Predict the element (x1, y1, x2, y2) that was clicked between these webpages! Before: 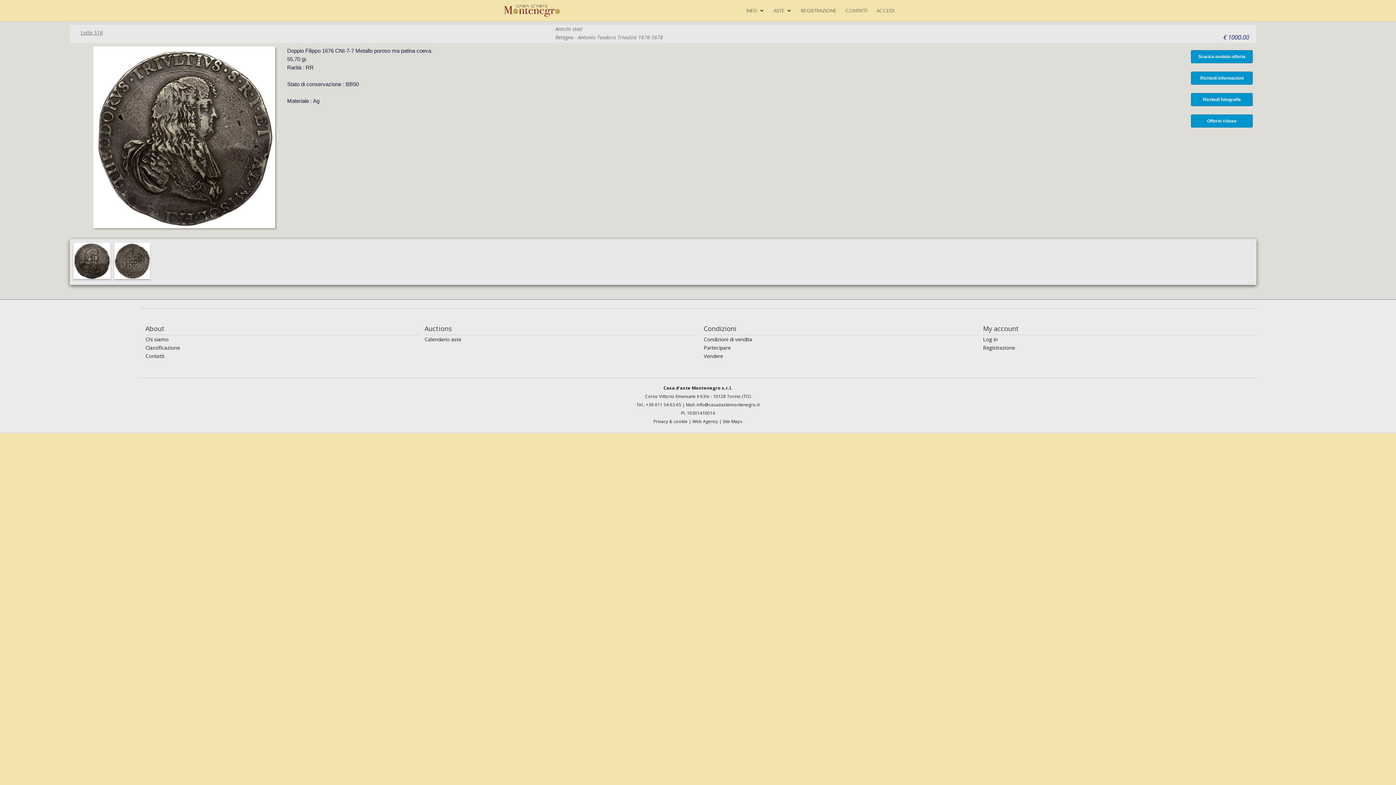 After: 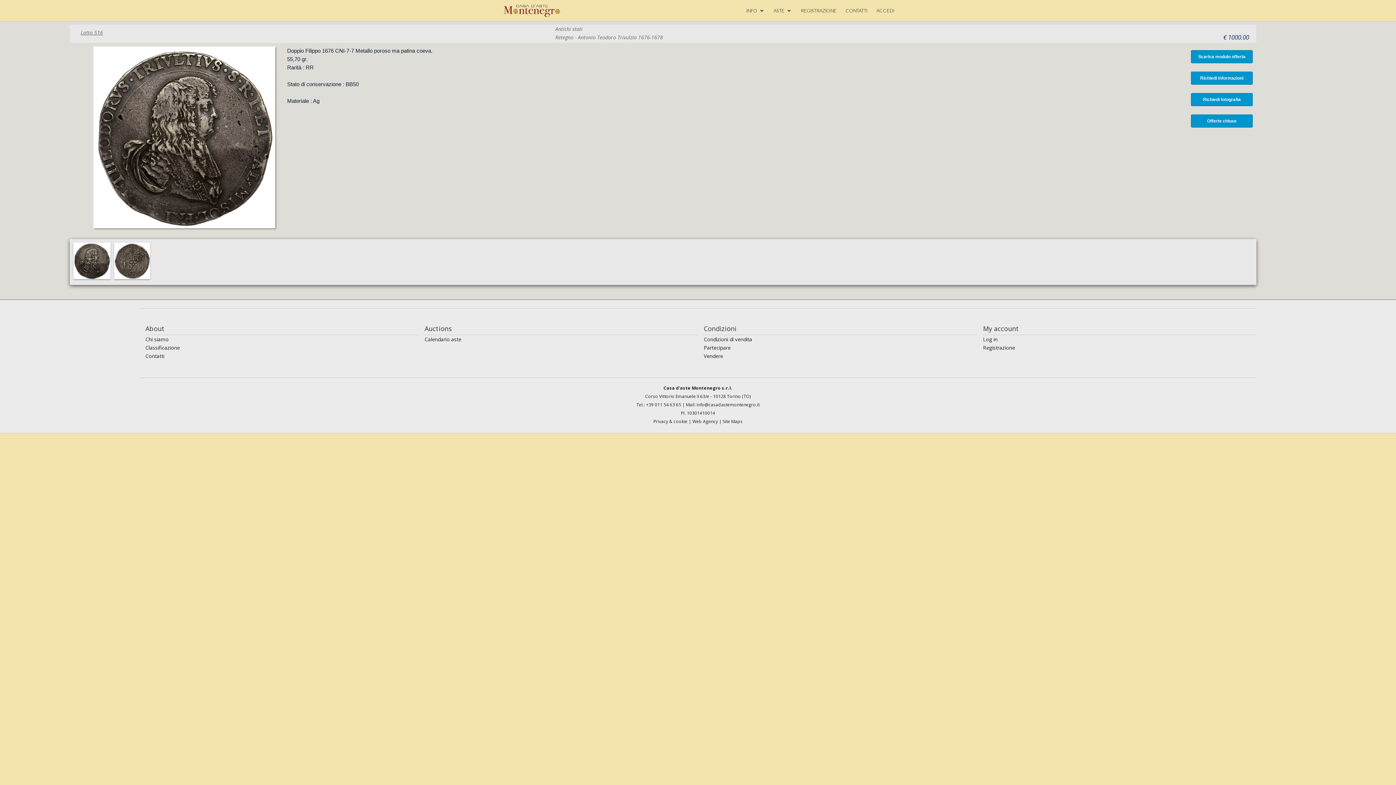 Action: bbox: (1223, 33, 1256, 41) label: € 1000.00